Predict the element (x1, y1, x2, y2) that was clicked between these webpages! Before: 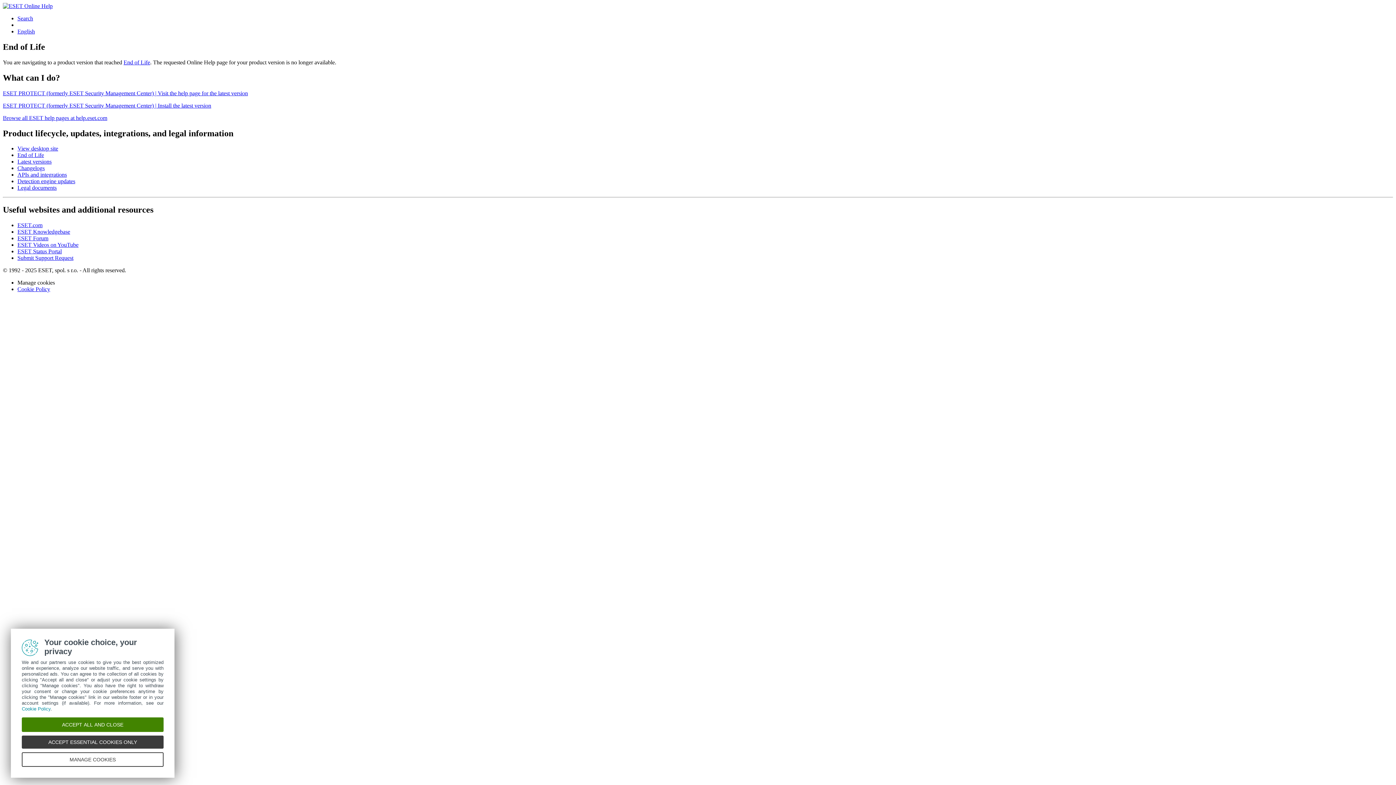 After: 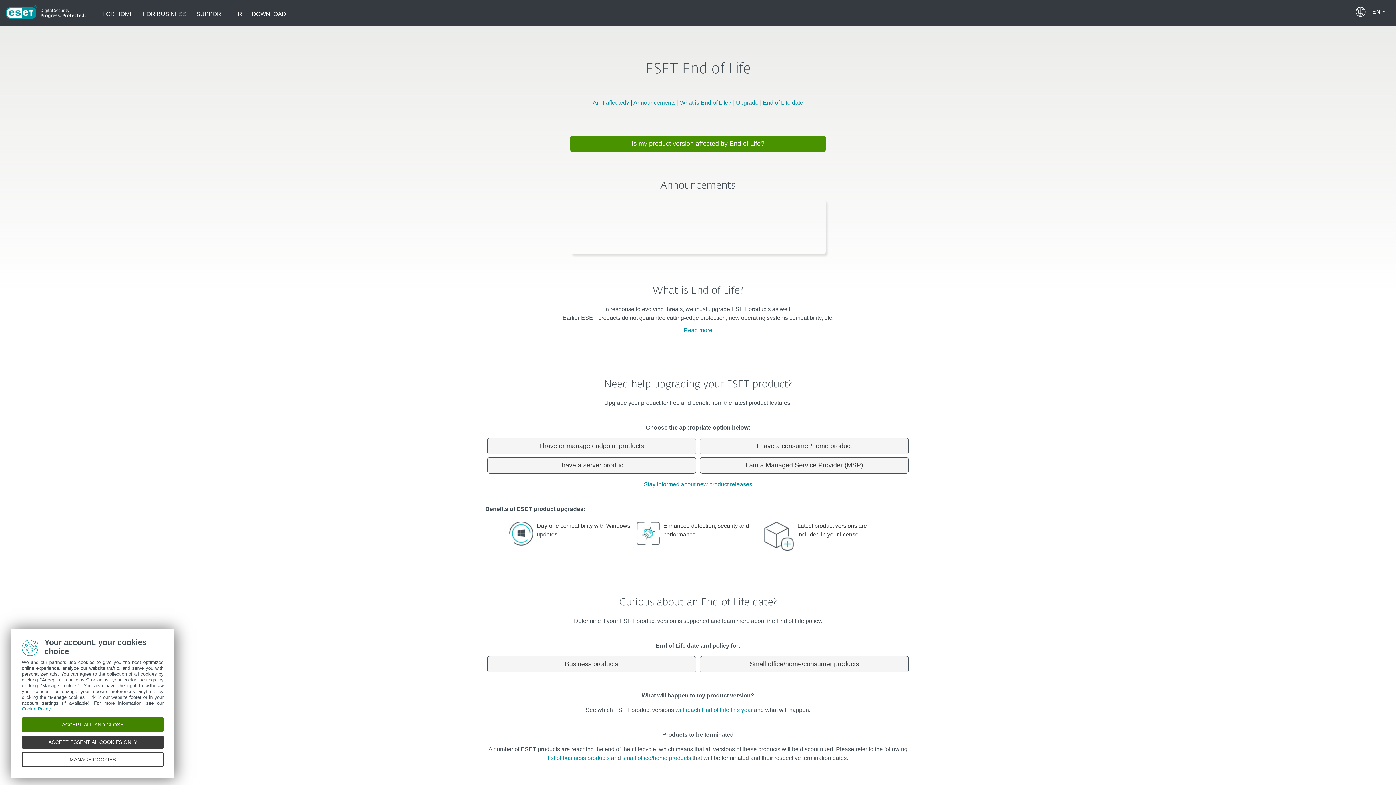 Action: bbox: (17, 152, 44, 158) label: End of Life